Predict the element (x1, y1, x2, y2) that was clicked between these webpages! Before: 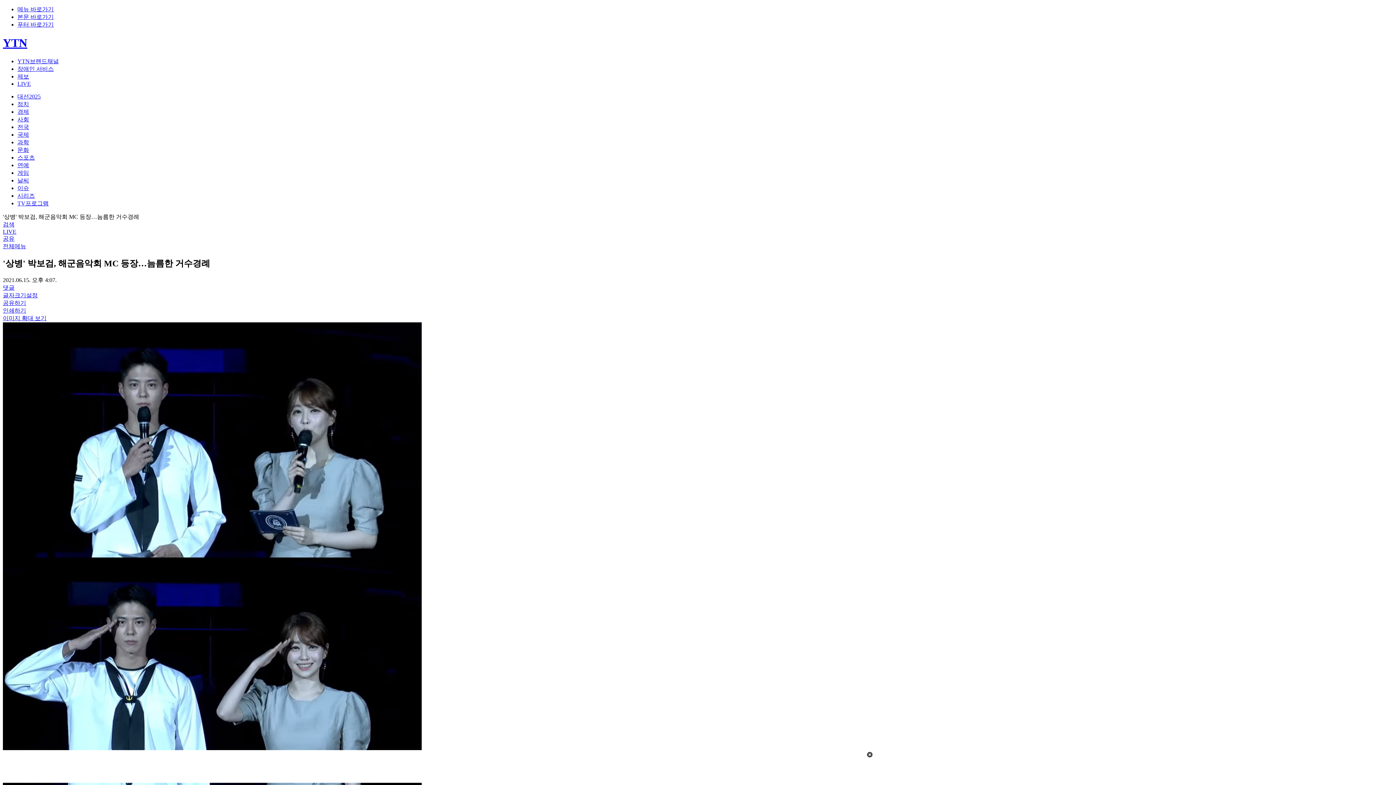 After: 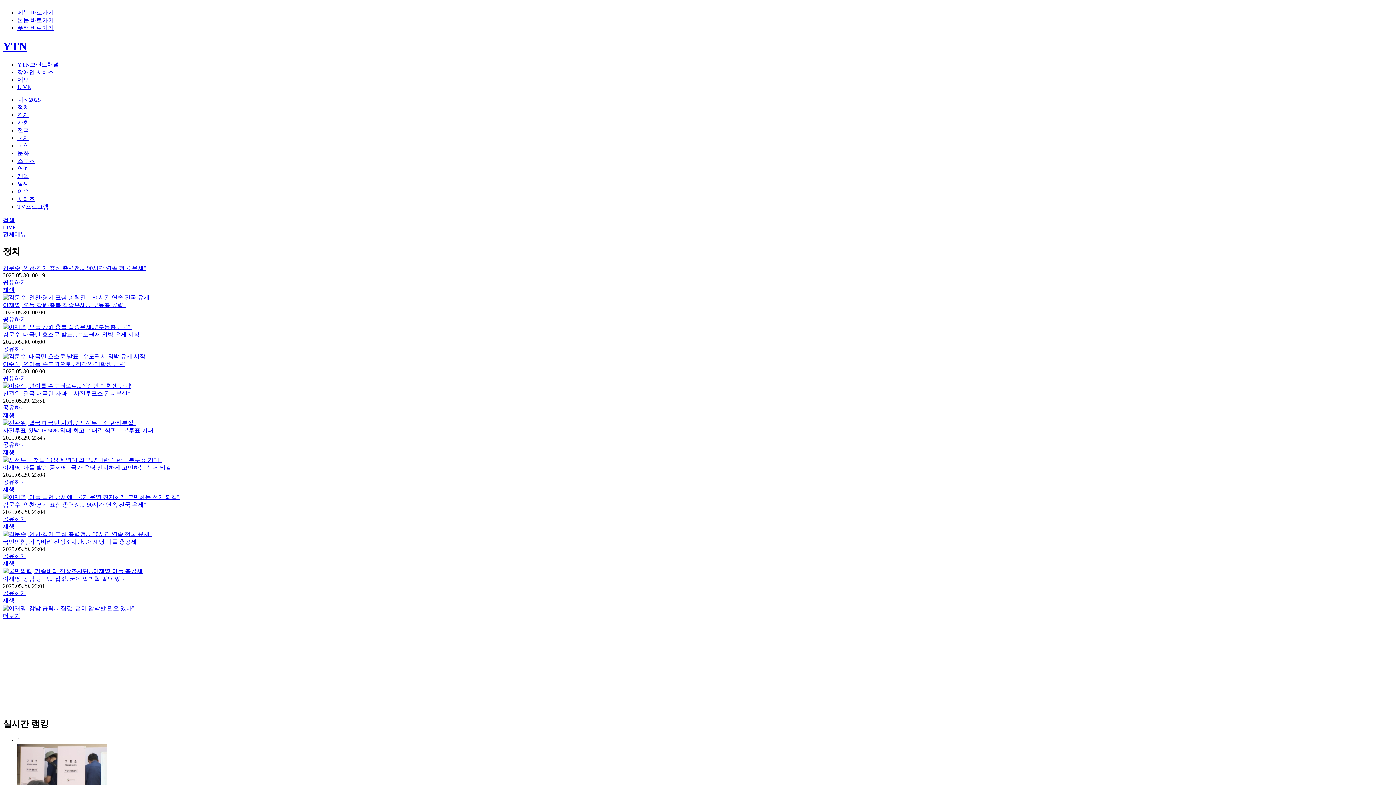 Action: bbox: (17, 101, 29, 107) label: 정치